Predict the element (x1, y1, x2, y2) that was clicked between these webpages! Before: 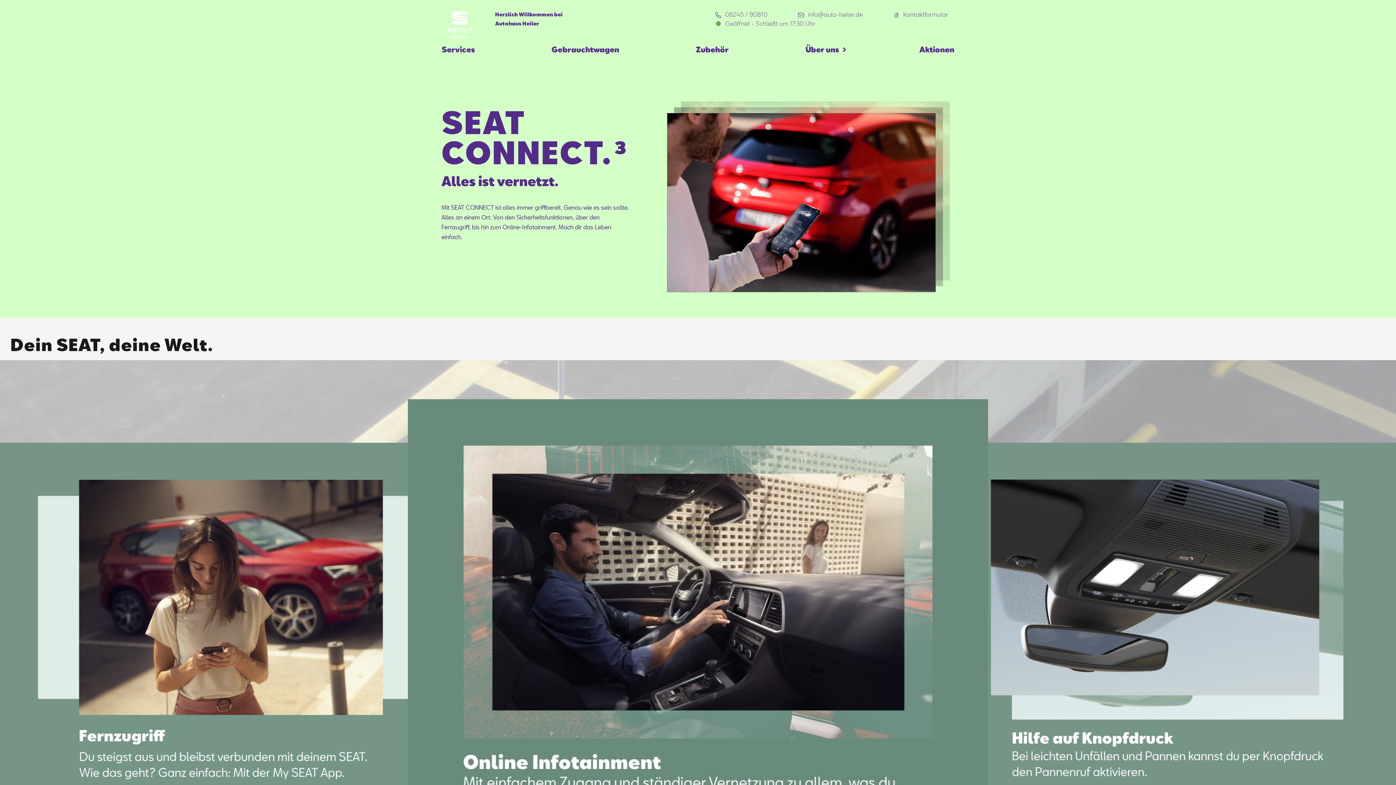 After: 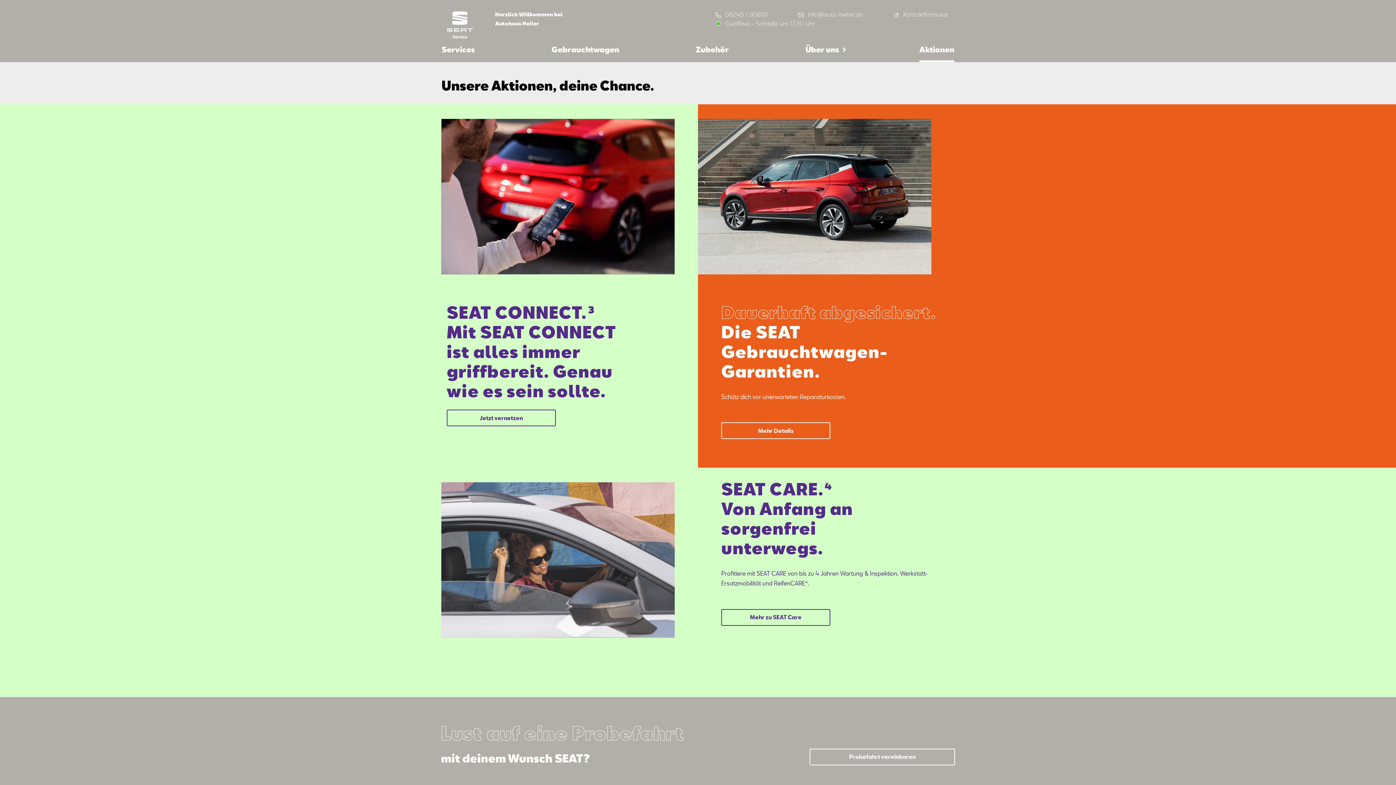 Action: bbox: (919, 41, 954, 62) label: Aktionen